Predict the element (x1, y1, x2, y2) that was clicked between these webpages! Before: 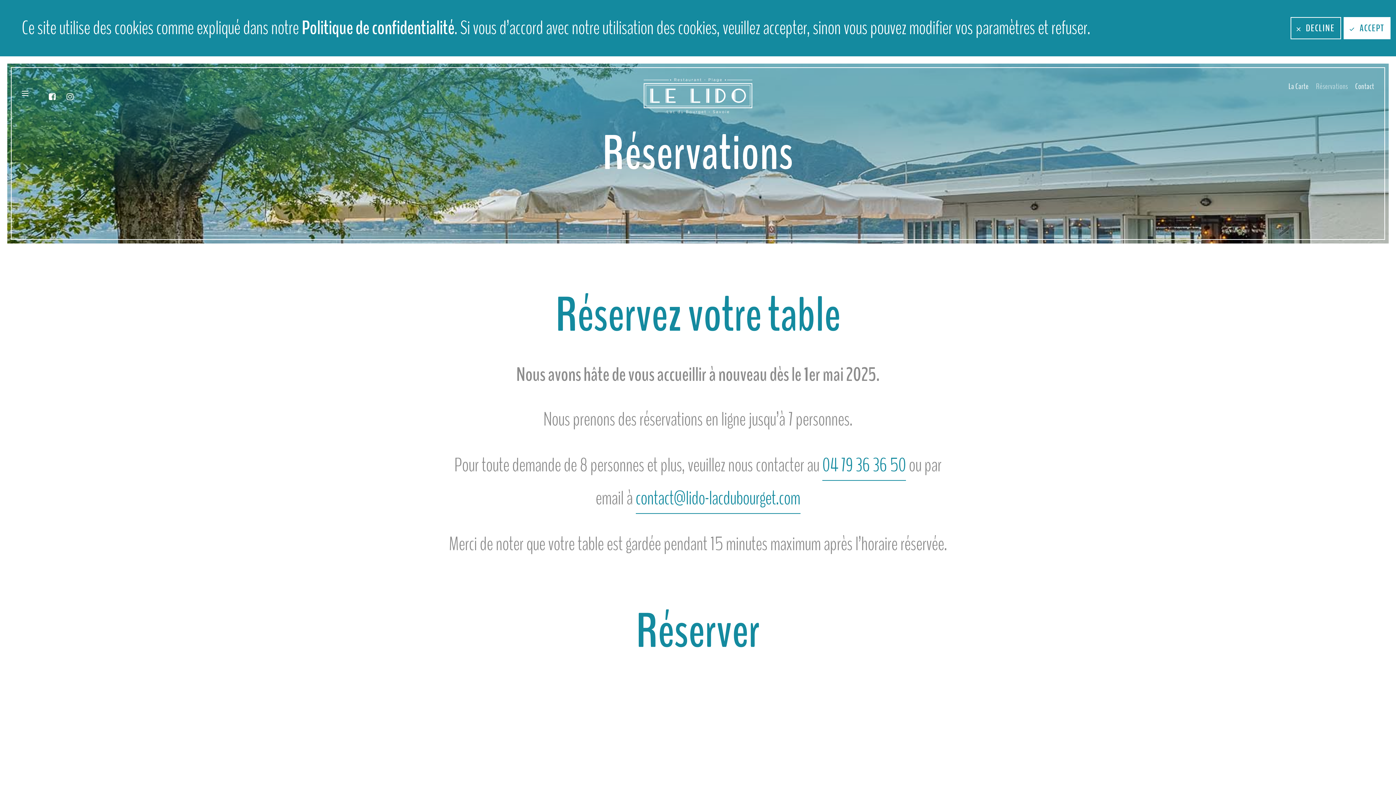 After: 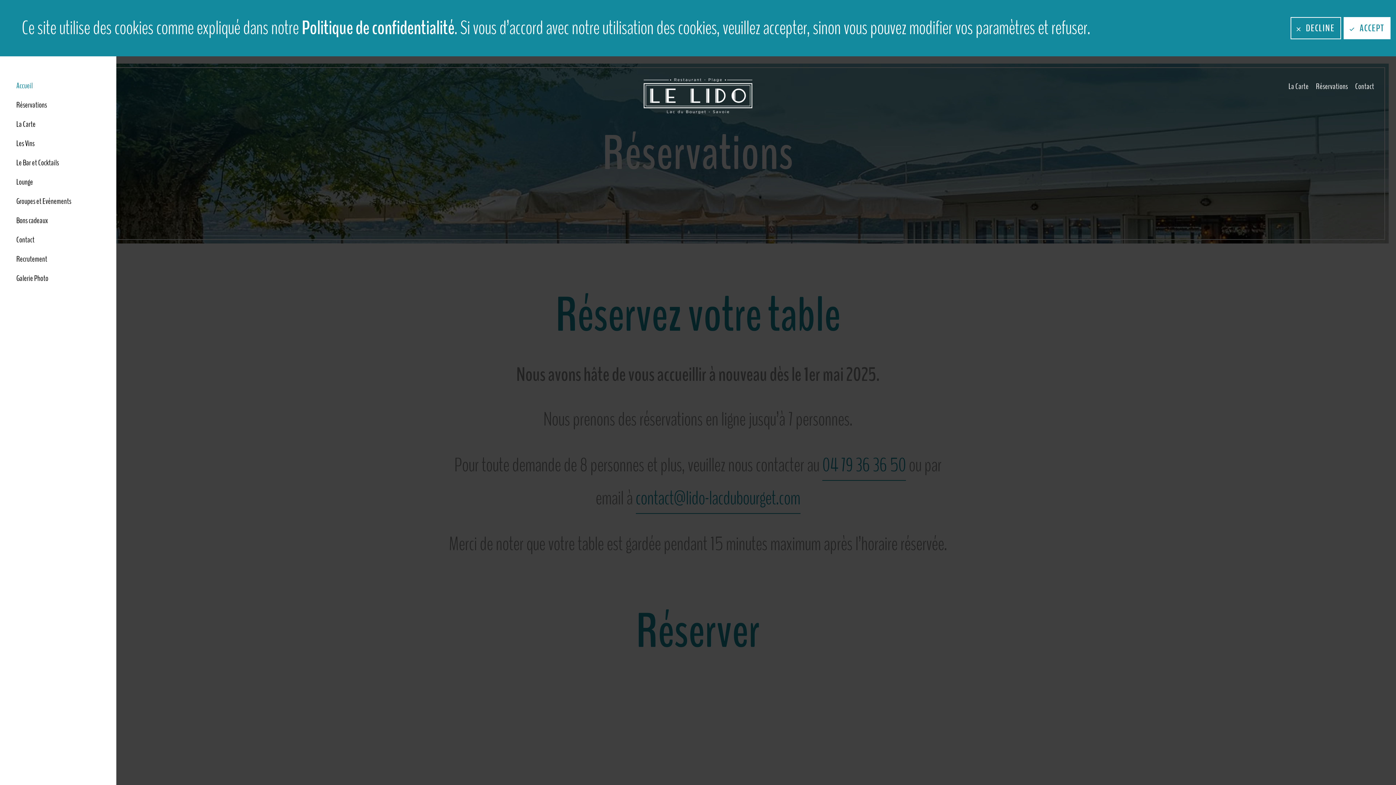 Action: bbox: (18, 85, 33, 101)